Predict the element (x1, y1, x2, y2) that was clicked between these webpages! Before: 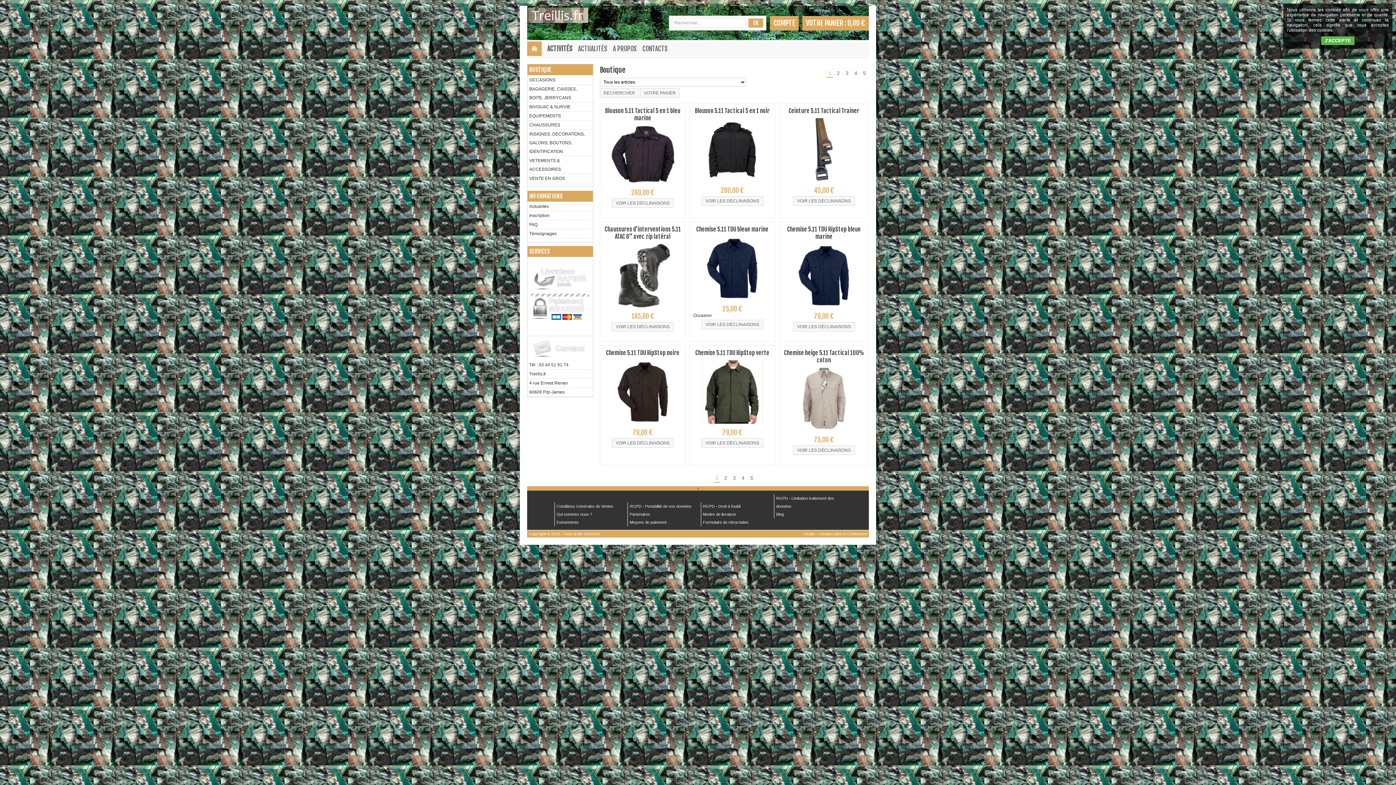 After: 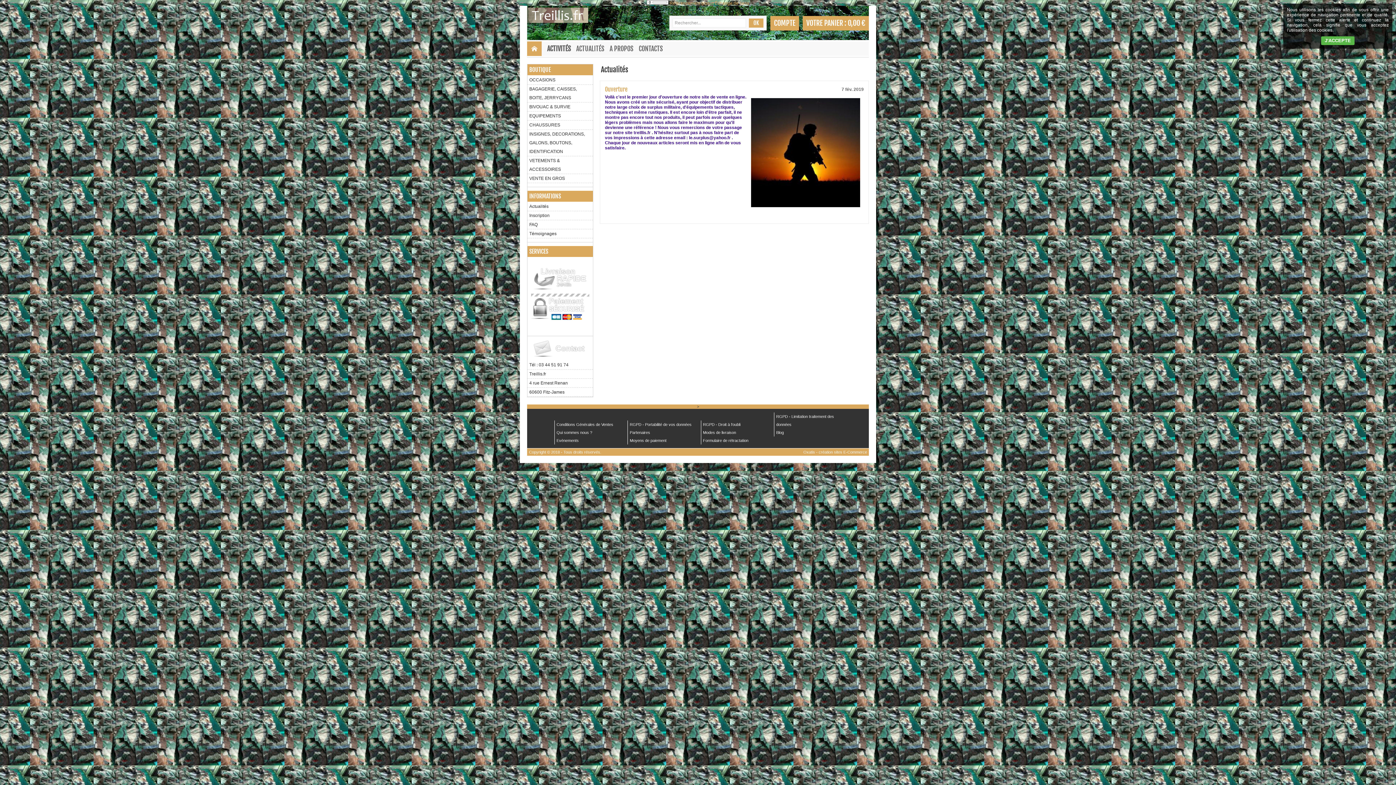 Action: bbox: (578, 41, 613, 56) label: ACTUALITÉS